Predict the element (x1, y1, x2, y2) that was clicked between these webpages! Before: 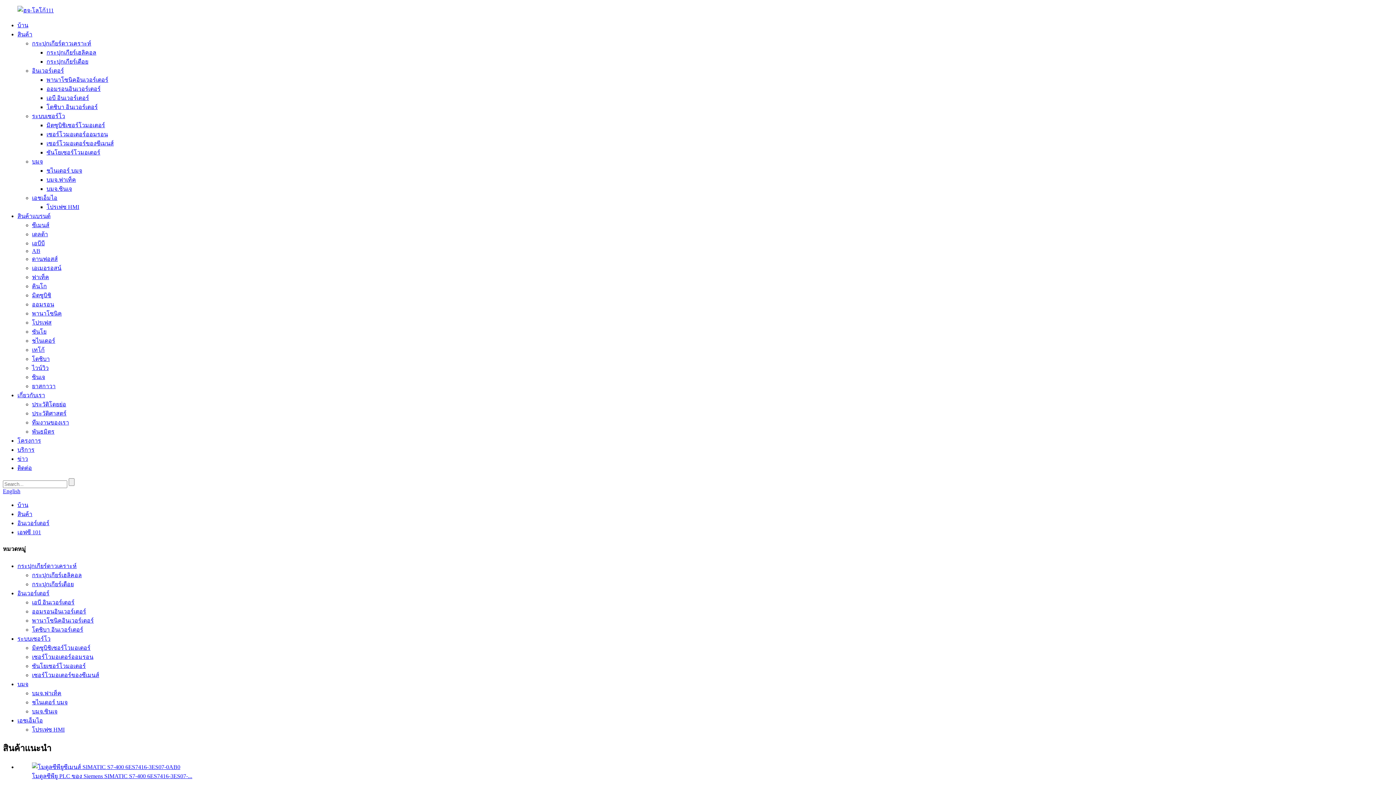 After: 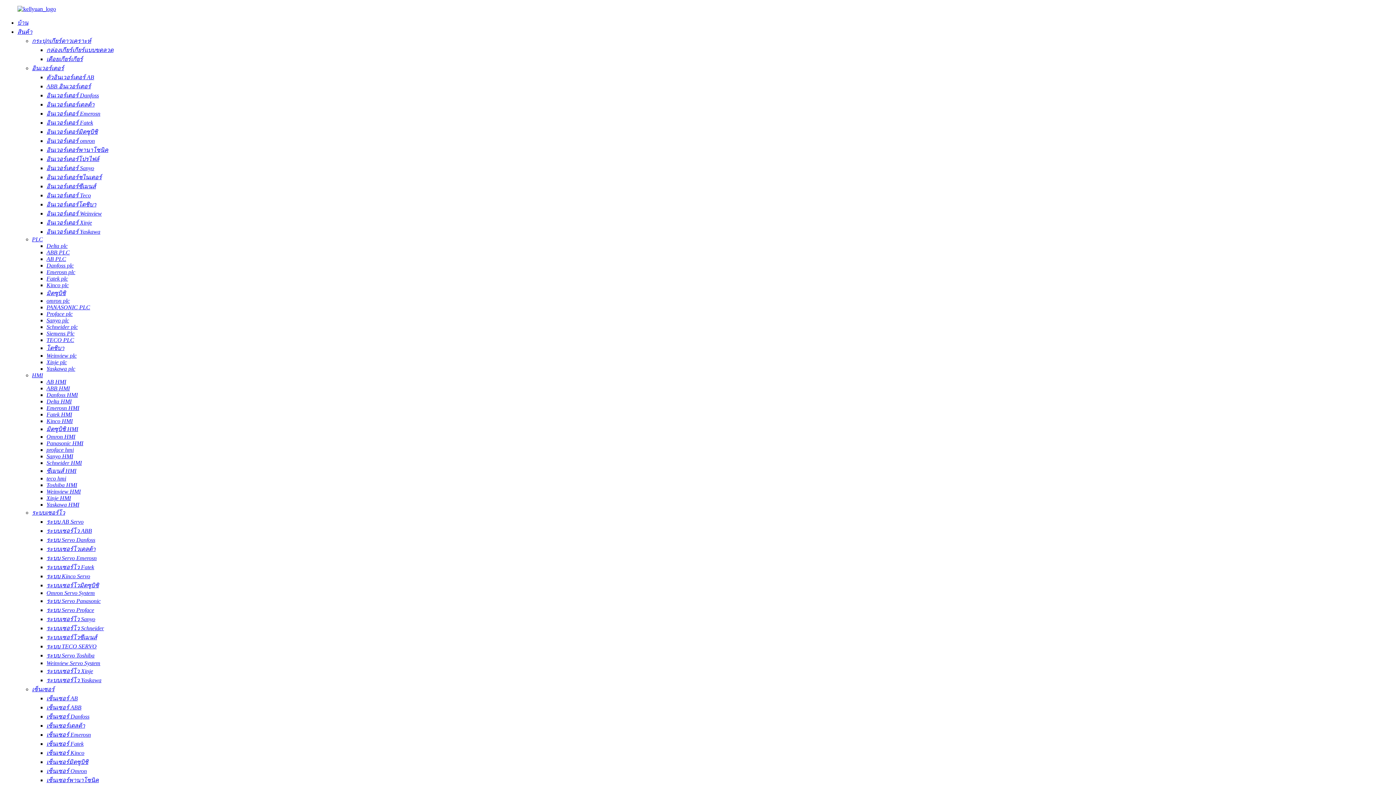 Action: label: เอบีบี bbox: (32, 240, 44, 246)